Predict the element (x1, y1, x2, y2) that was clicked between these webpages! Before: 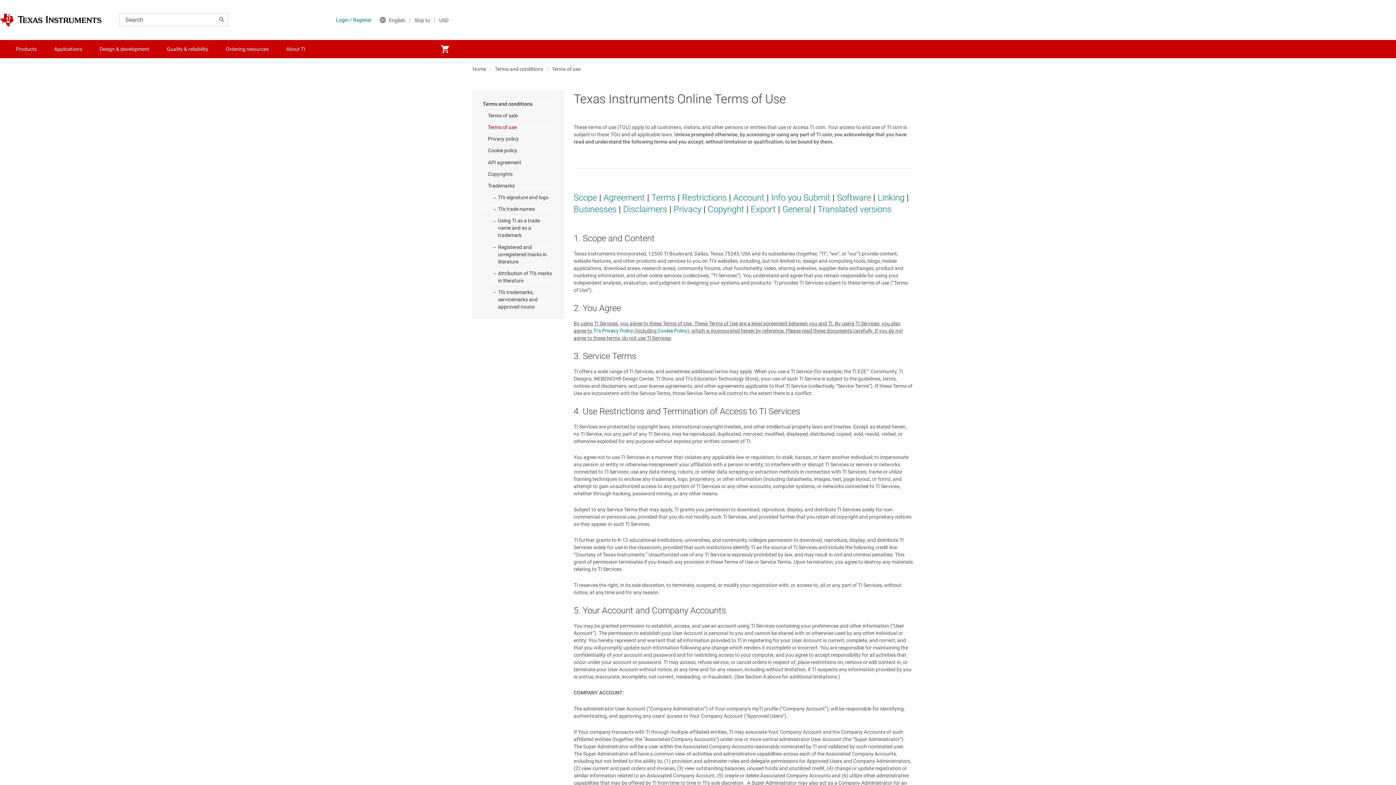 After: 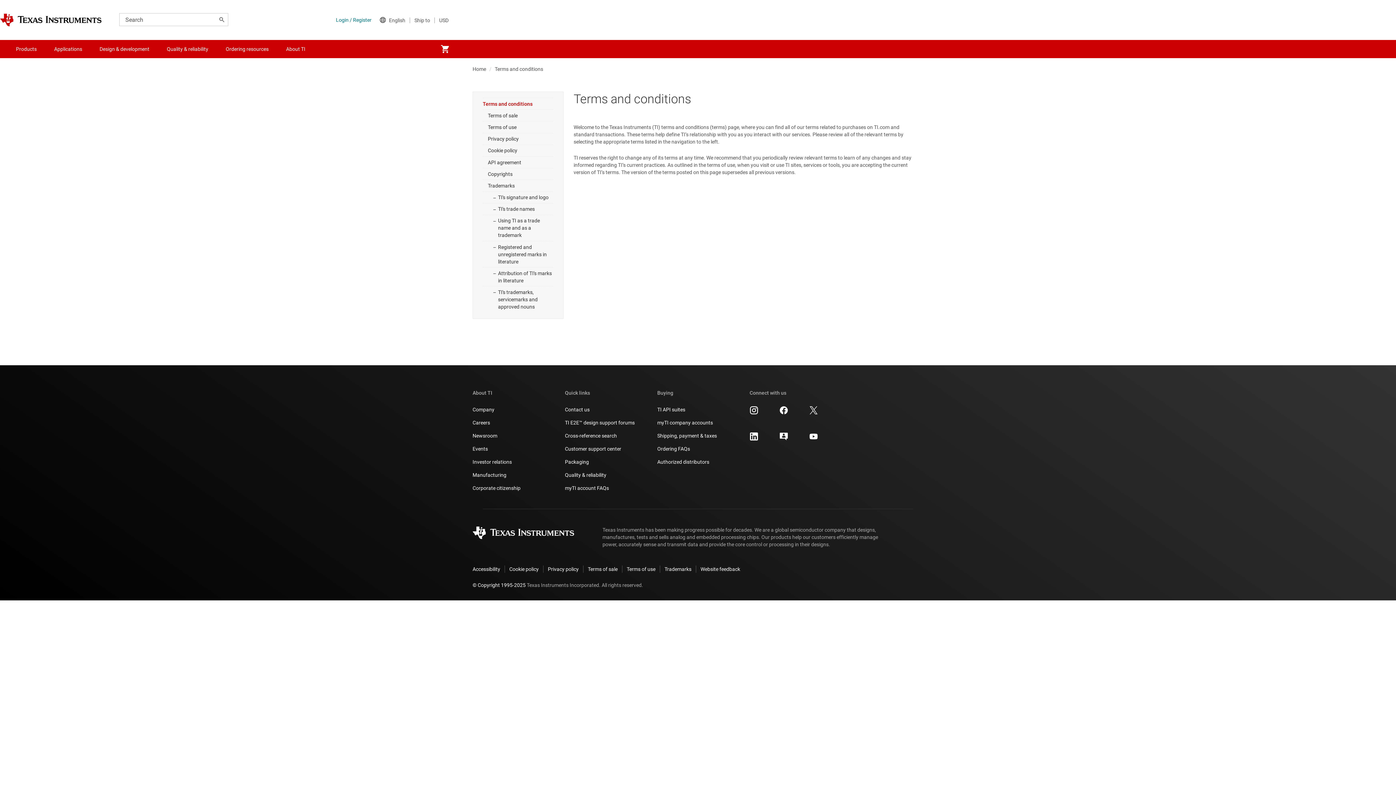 Action: bbox: (482, 97, 553, 109) label: Terms and conditions